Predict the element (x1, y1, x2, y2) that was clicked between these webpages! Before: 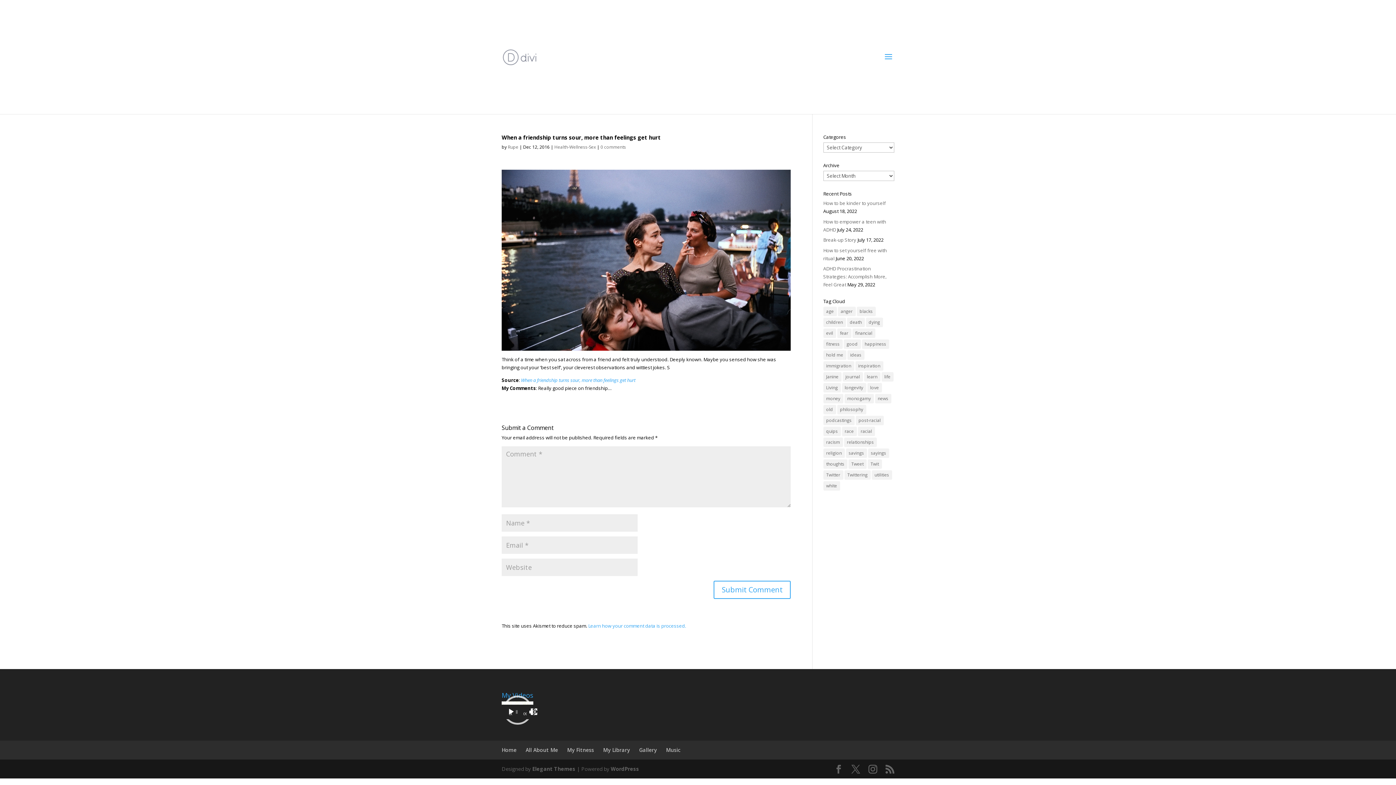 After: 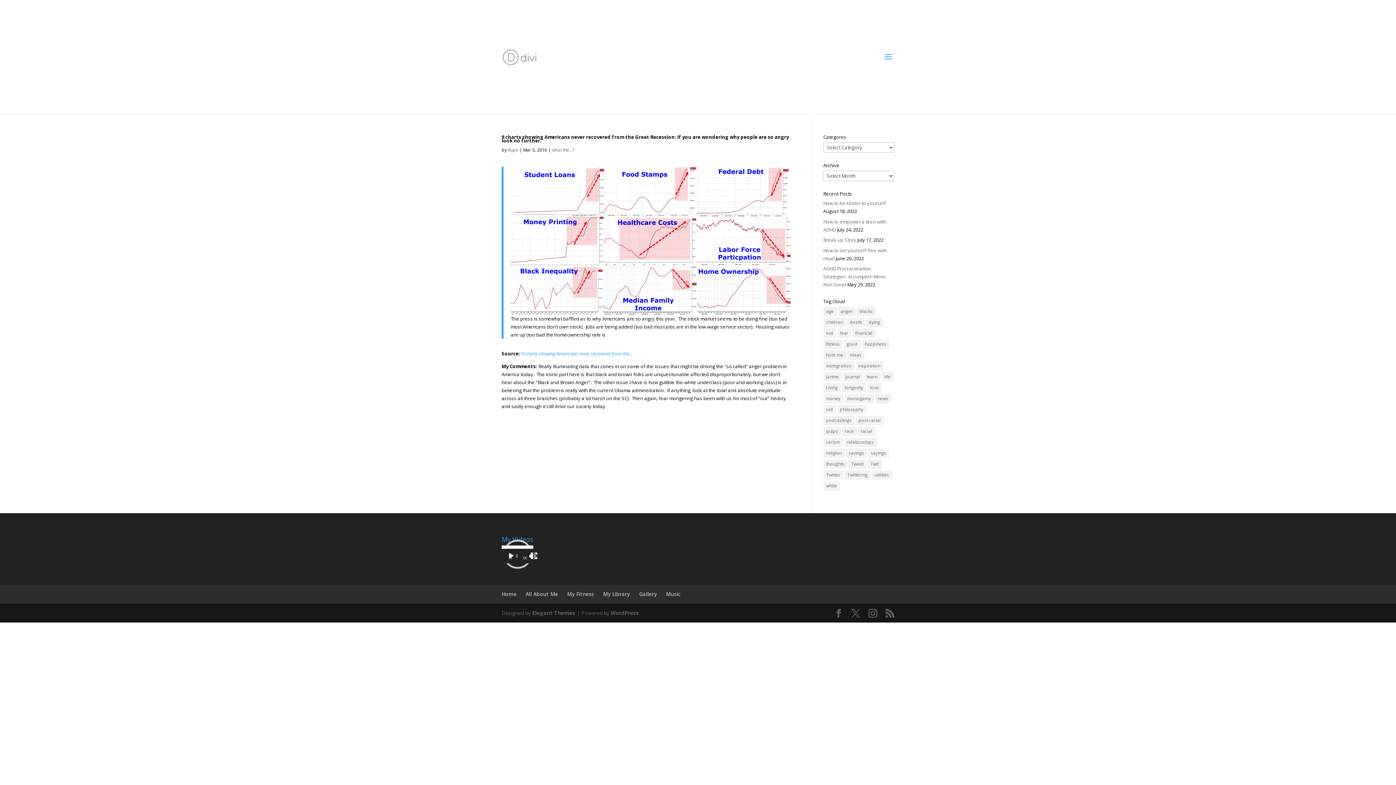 Action: bbox: (856, 306, 875, 316) label: blacks (1 item)